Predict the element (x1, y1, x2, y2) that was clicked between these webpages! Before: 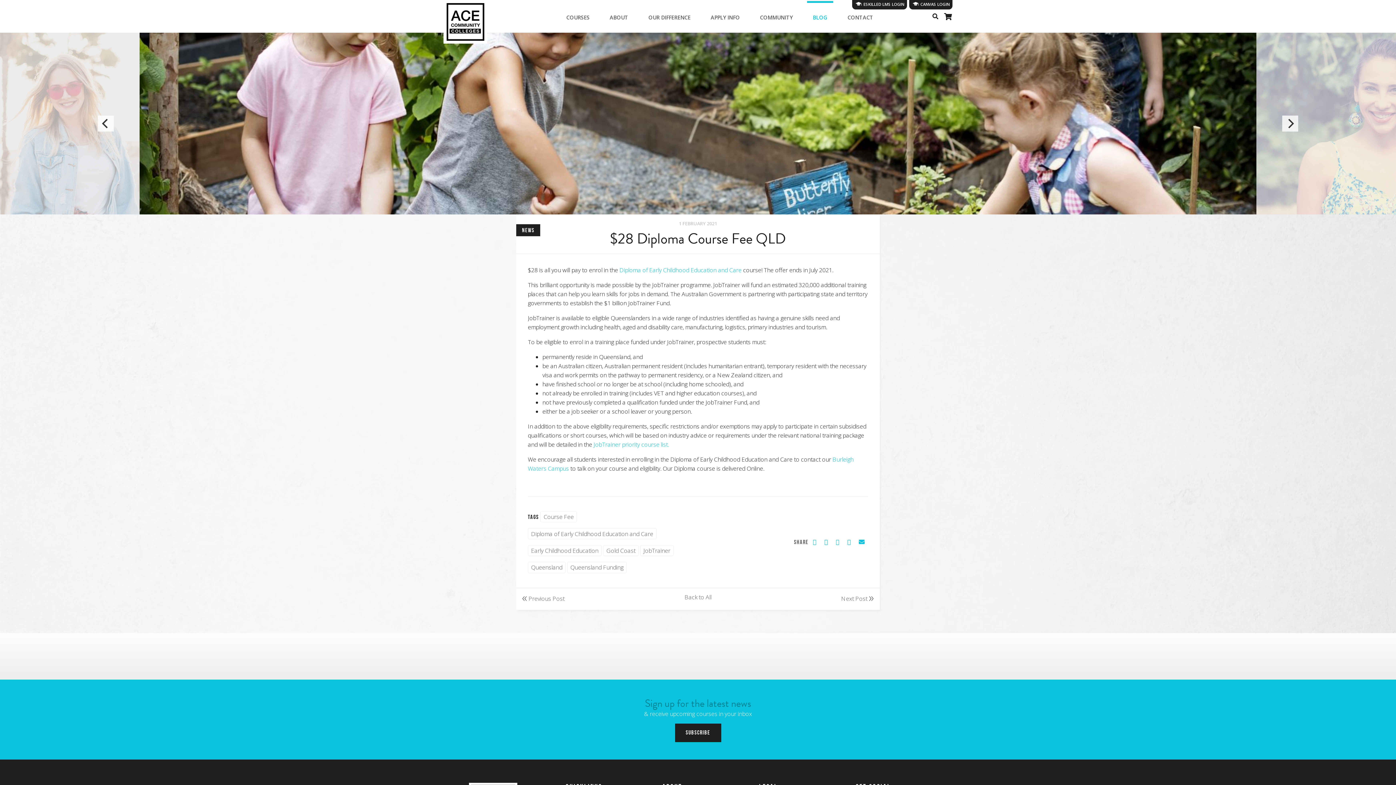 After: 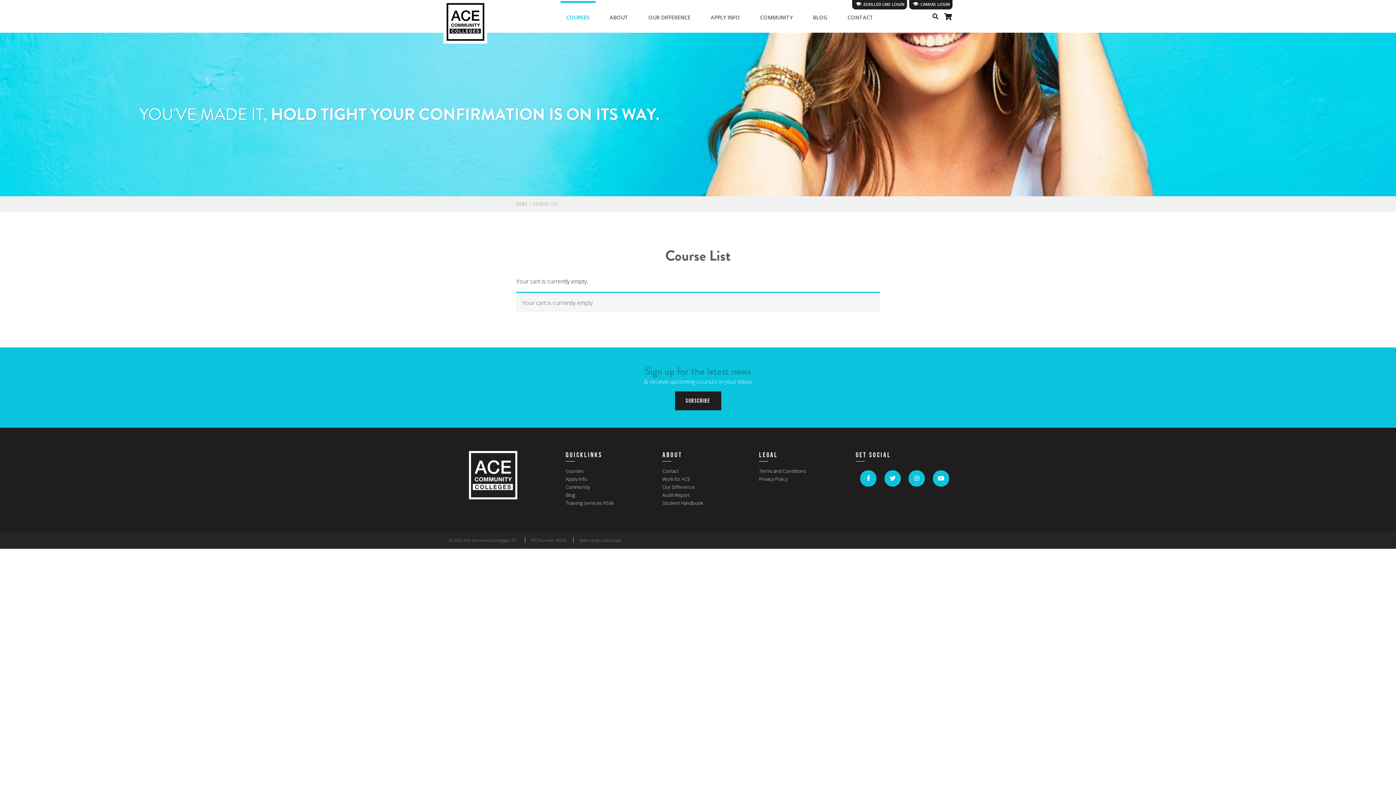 Action: bbox: (944, 11, 952, 21)